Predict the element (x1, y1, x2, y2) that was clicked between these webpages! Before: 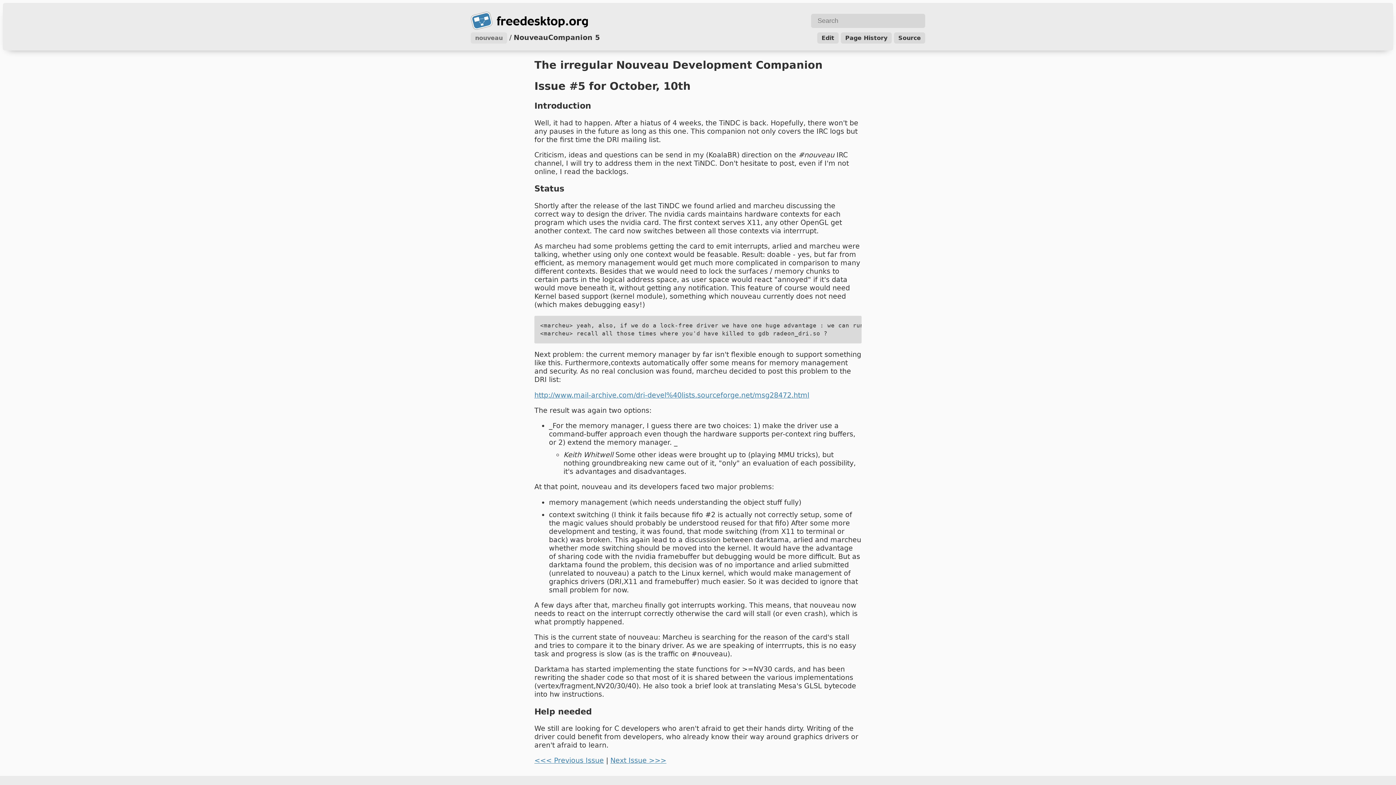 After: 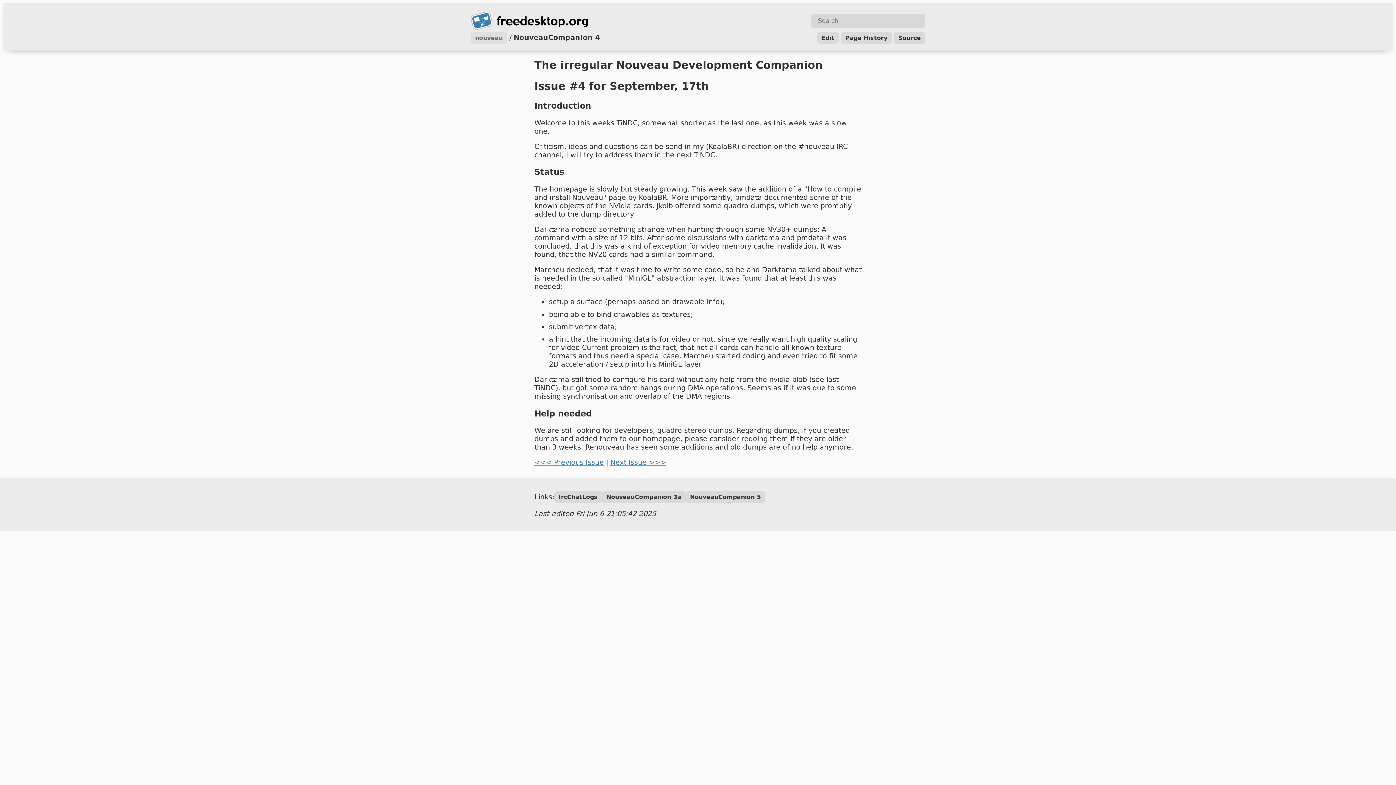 Action: label: <<< Previous Issue bbox: (534, 756, 604, 765)